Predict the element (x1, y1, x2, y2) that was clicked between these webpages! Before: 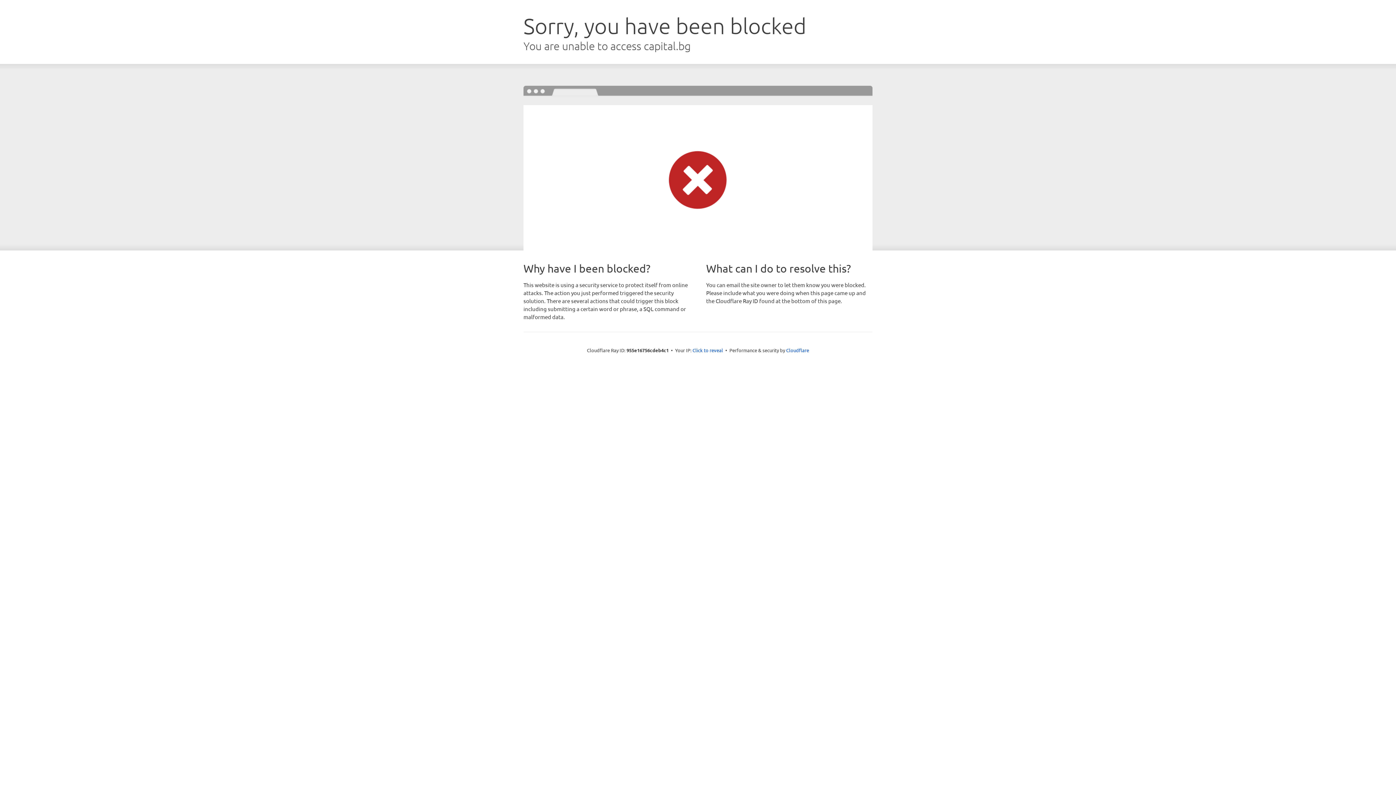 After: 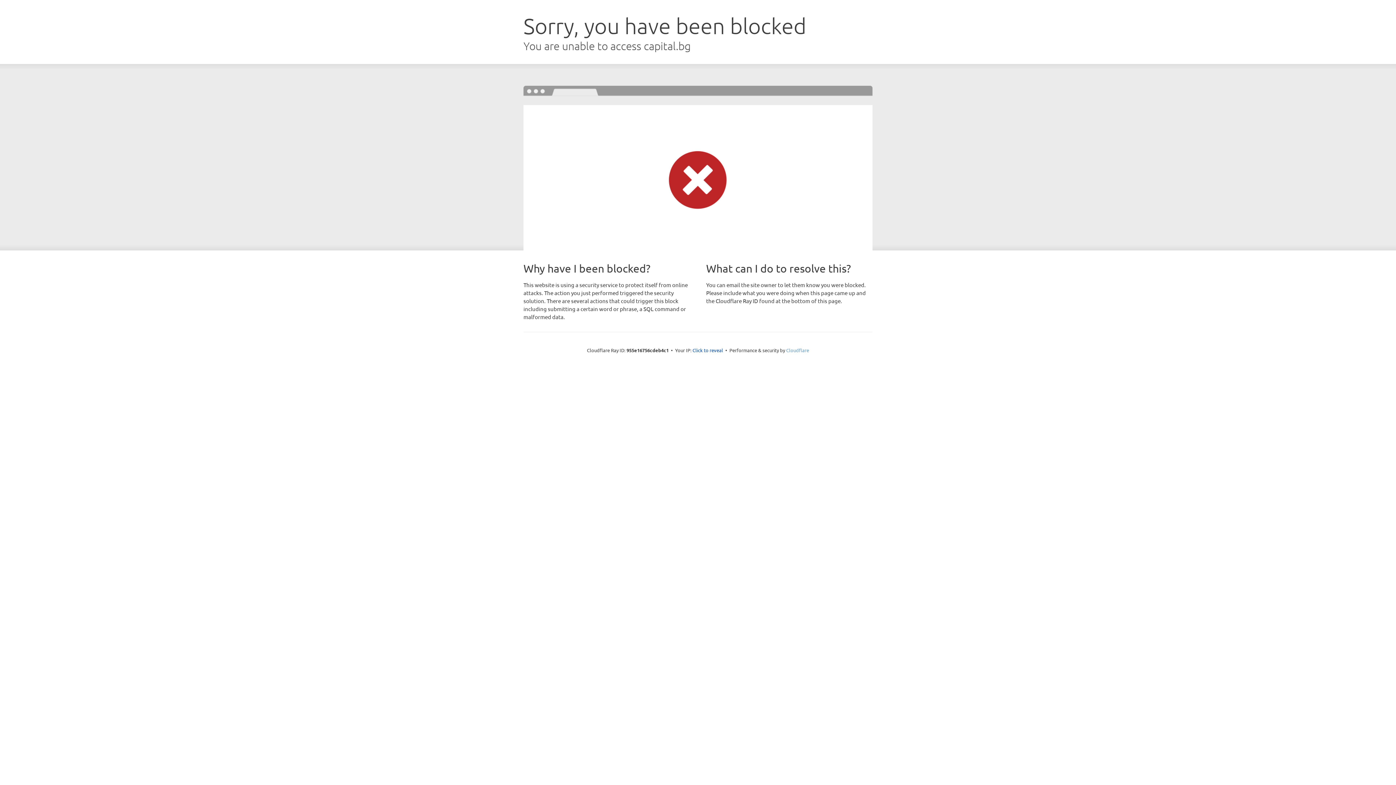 Action: bbox: (786, 347, 809, 353) label: Cloudflare